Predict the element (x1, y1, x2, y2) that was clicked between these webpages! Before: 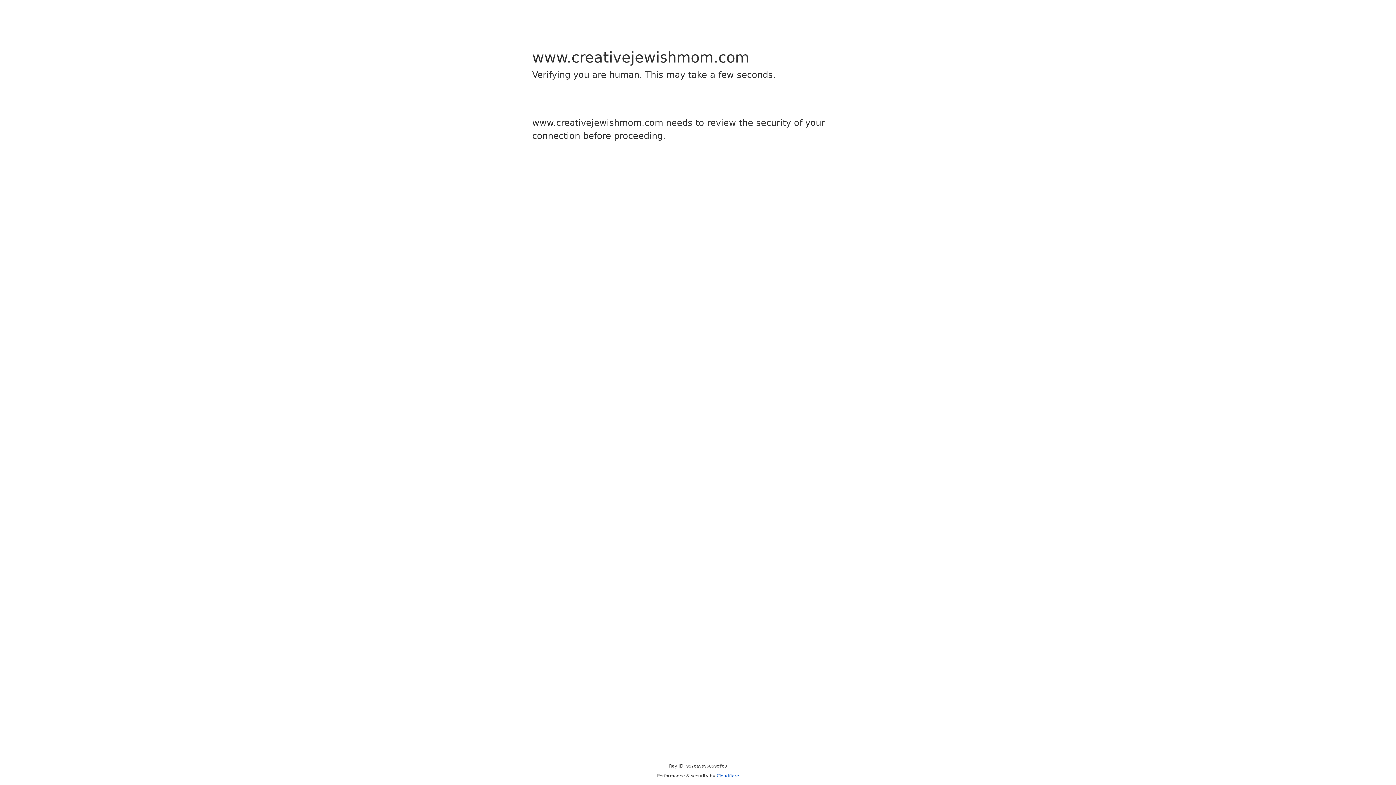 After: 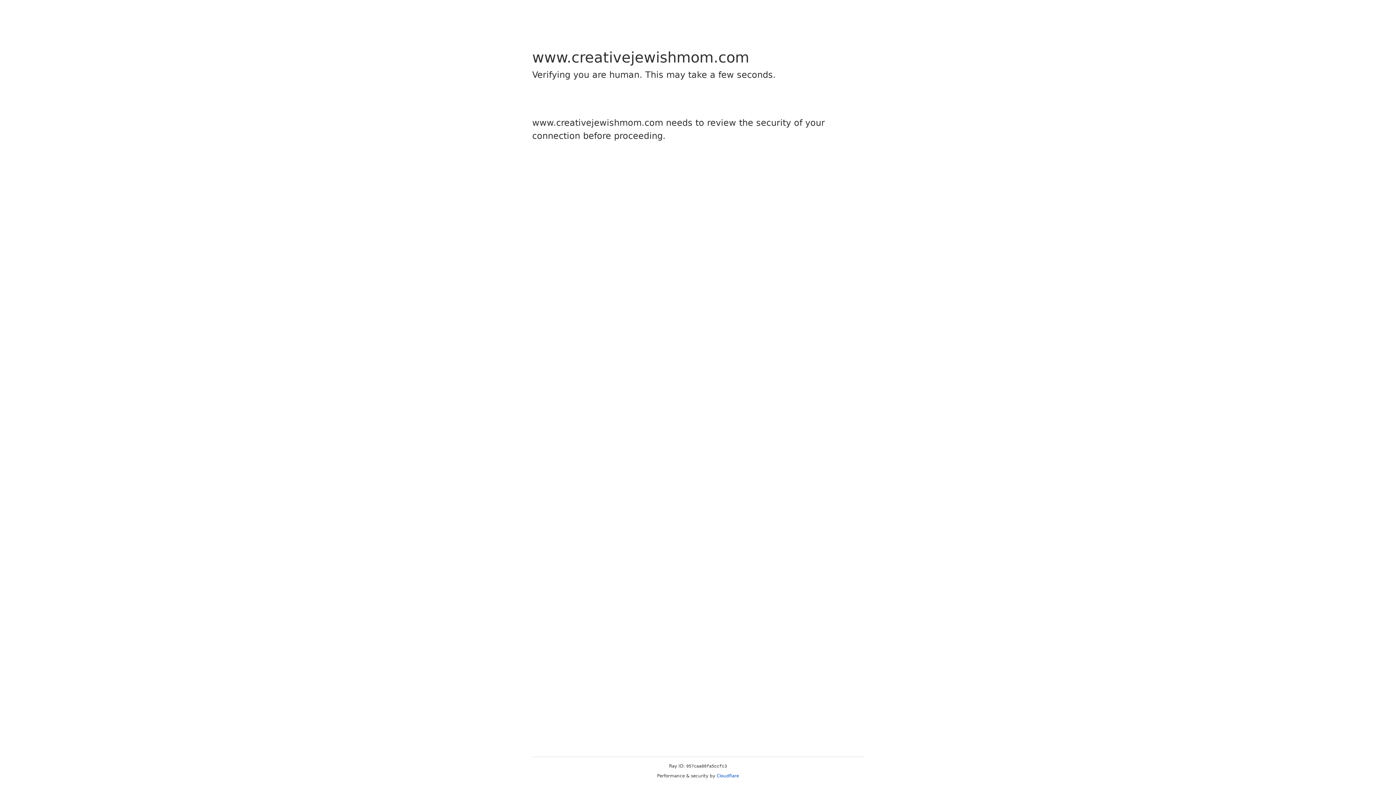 Action: label: Cloudflare bbox: (716, 773, 739, 778)